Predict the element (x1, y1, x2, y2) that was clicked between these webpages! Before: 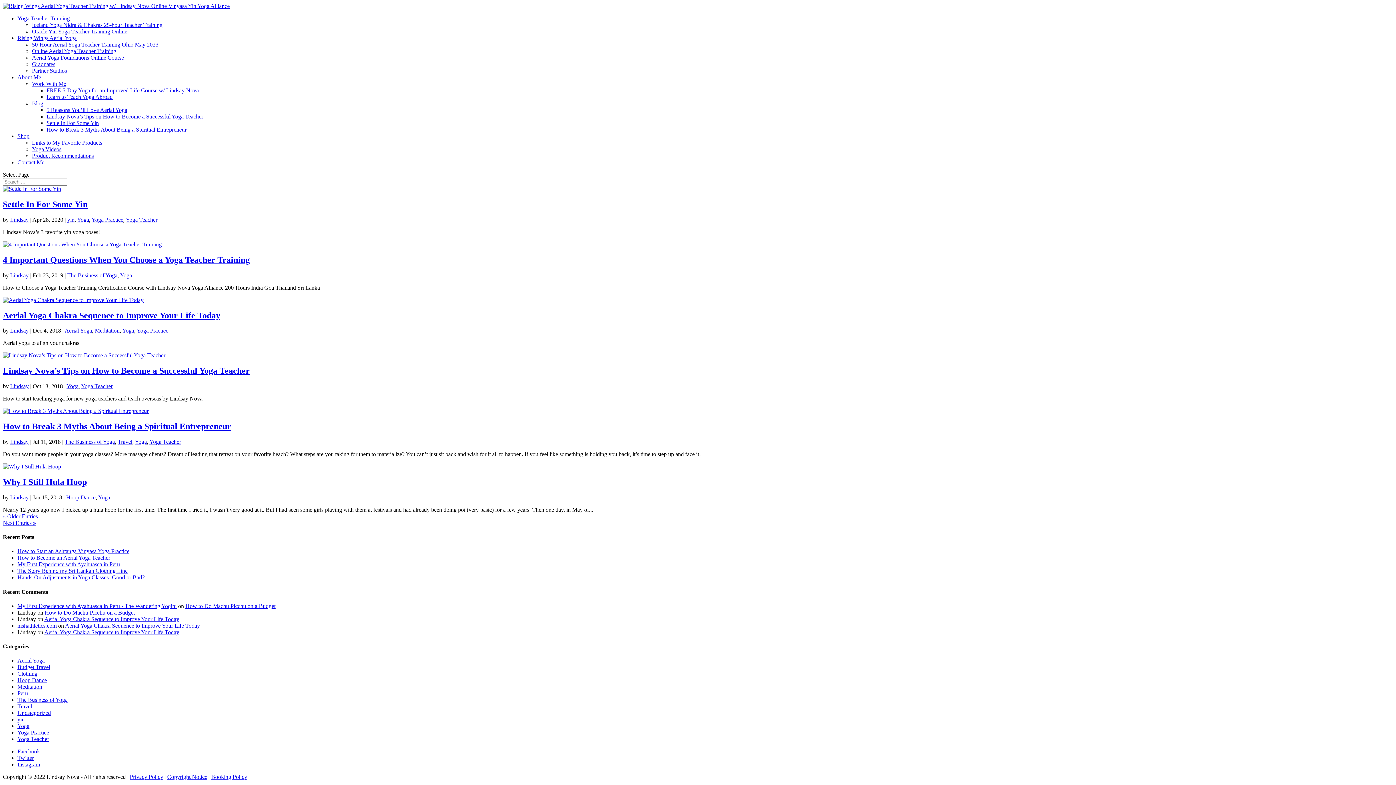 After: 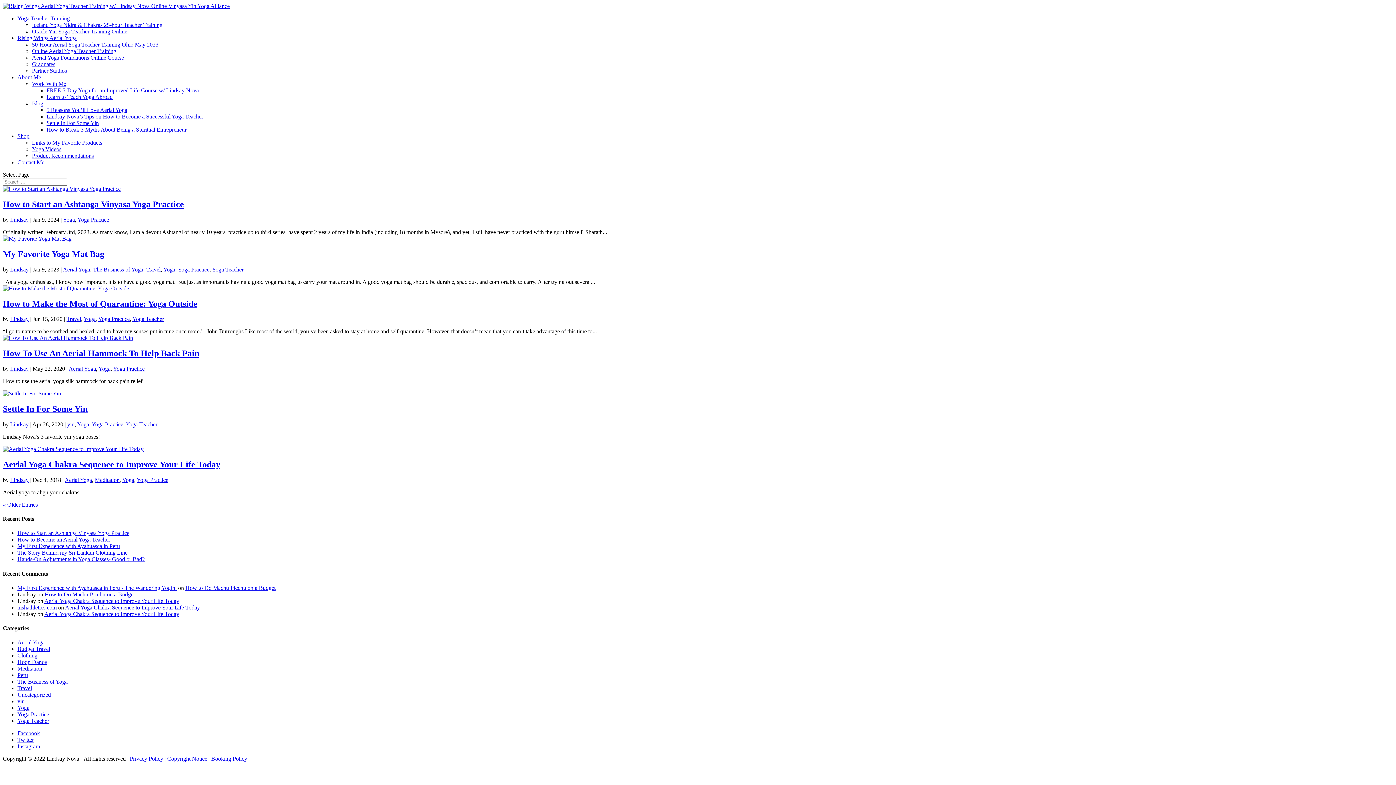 Action: bbox: (91, 216, 123, 222) label: Yoga Practice